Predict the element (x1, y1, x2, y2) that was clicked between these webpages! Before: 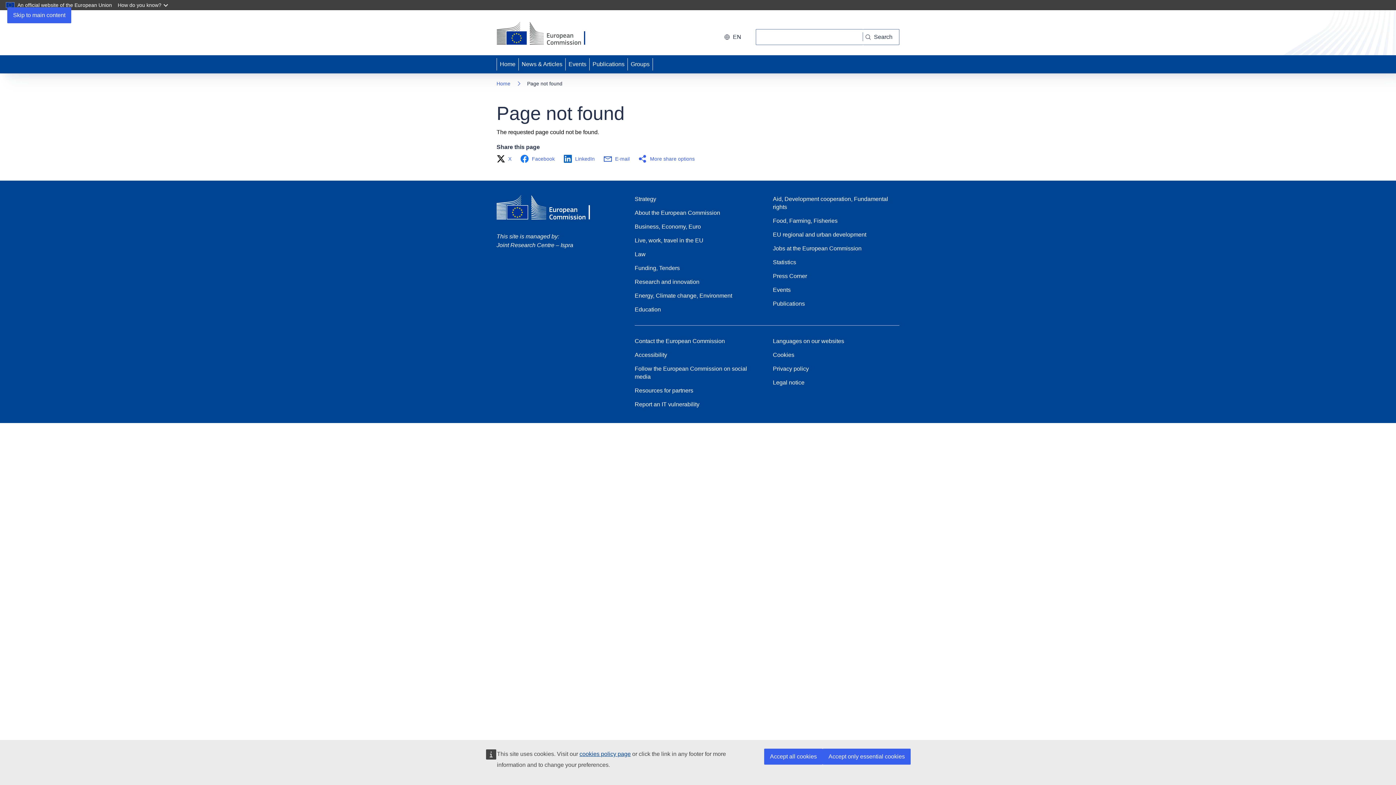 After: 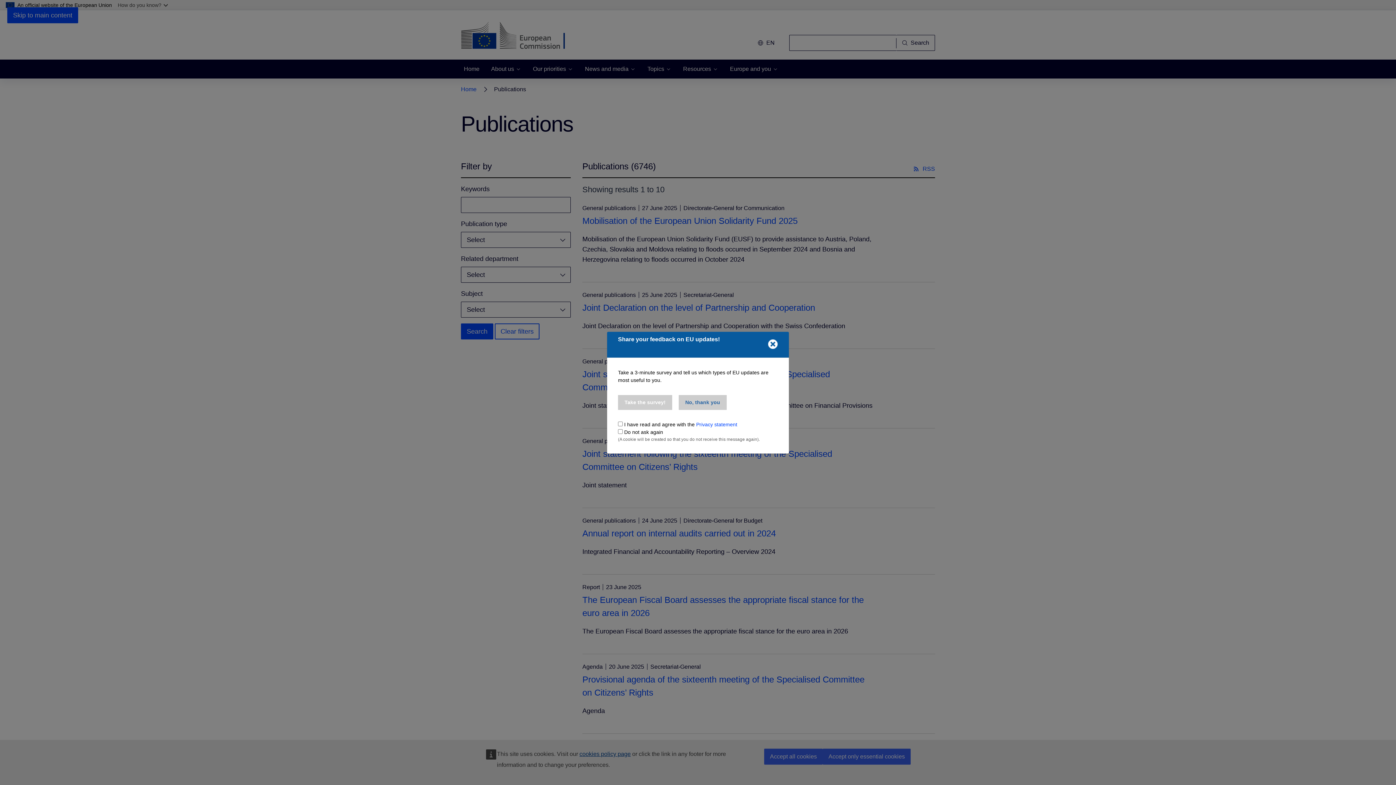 Action: label: Publications bbox: (773, 299, 805, 307)